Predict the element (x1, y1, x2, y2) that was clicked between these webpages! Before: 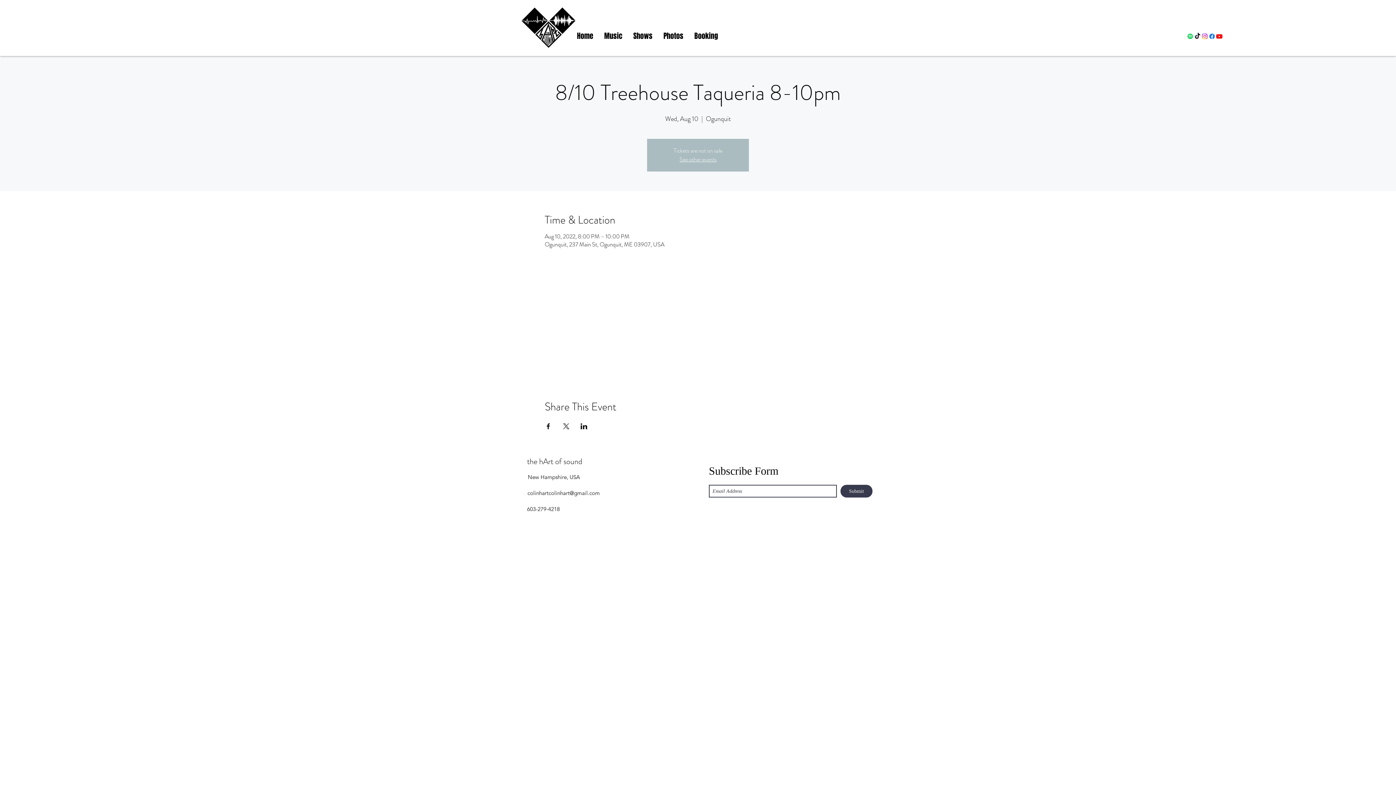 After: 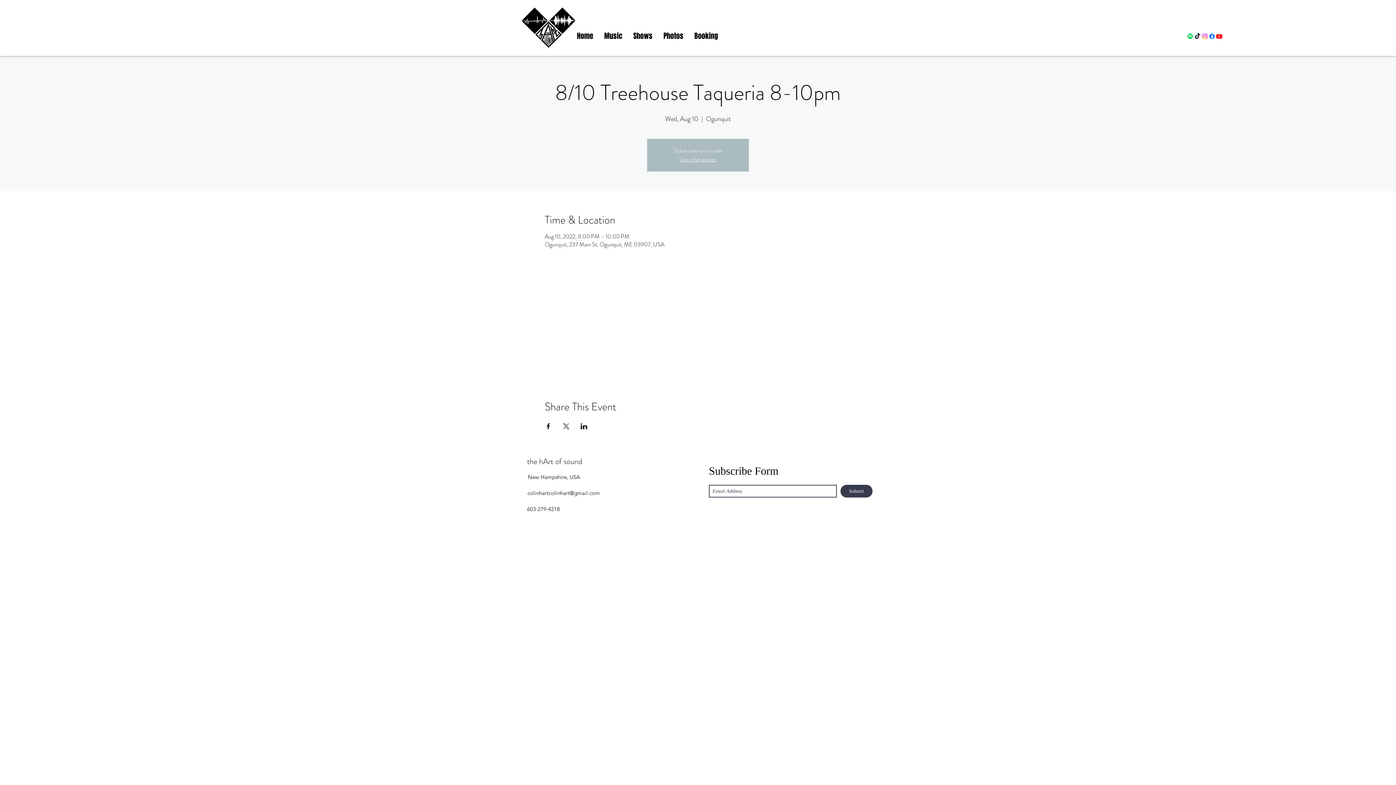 Action: bbox: (1208, 32, 1216, 40) label: Facebook   